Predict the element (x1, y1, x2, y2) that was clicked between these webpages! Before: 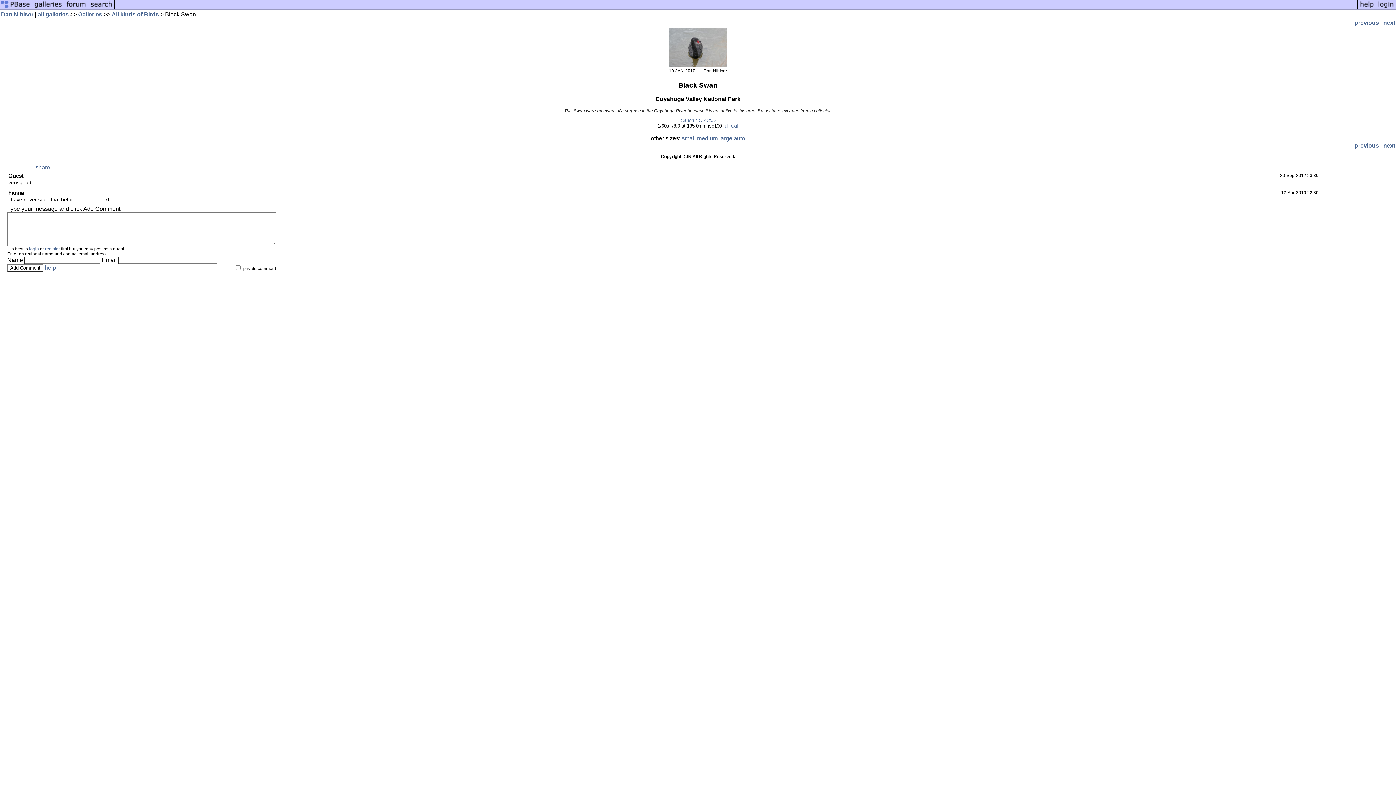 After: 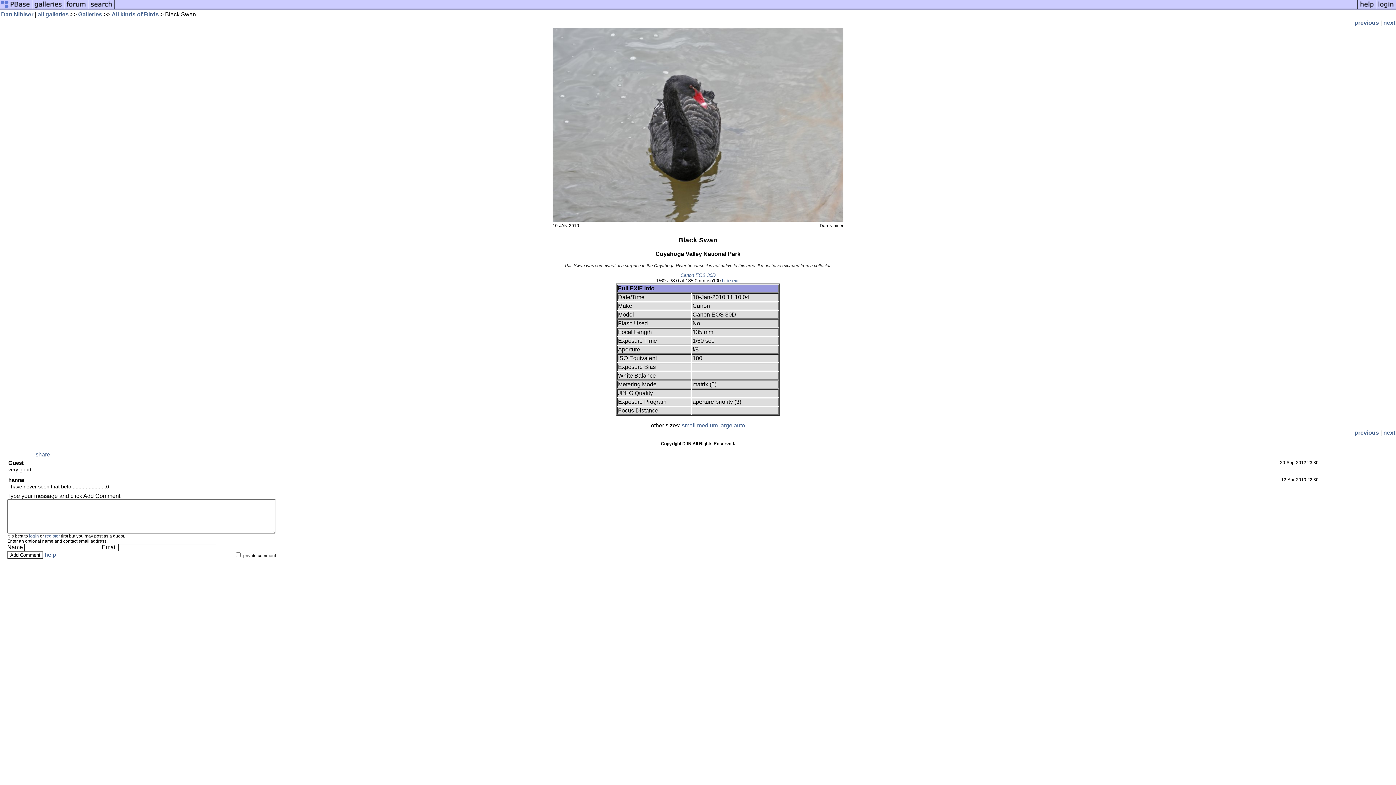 Action: bbox: (723, 123, 738, 128) label: full exif